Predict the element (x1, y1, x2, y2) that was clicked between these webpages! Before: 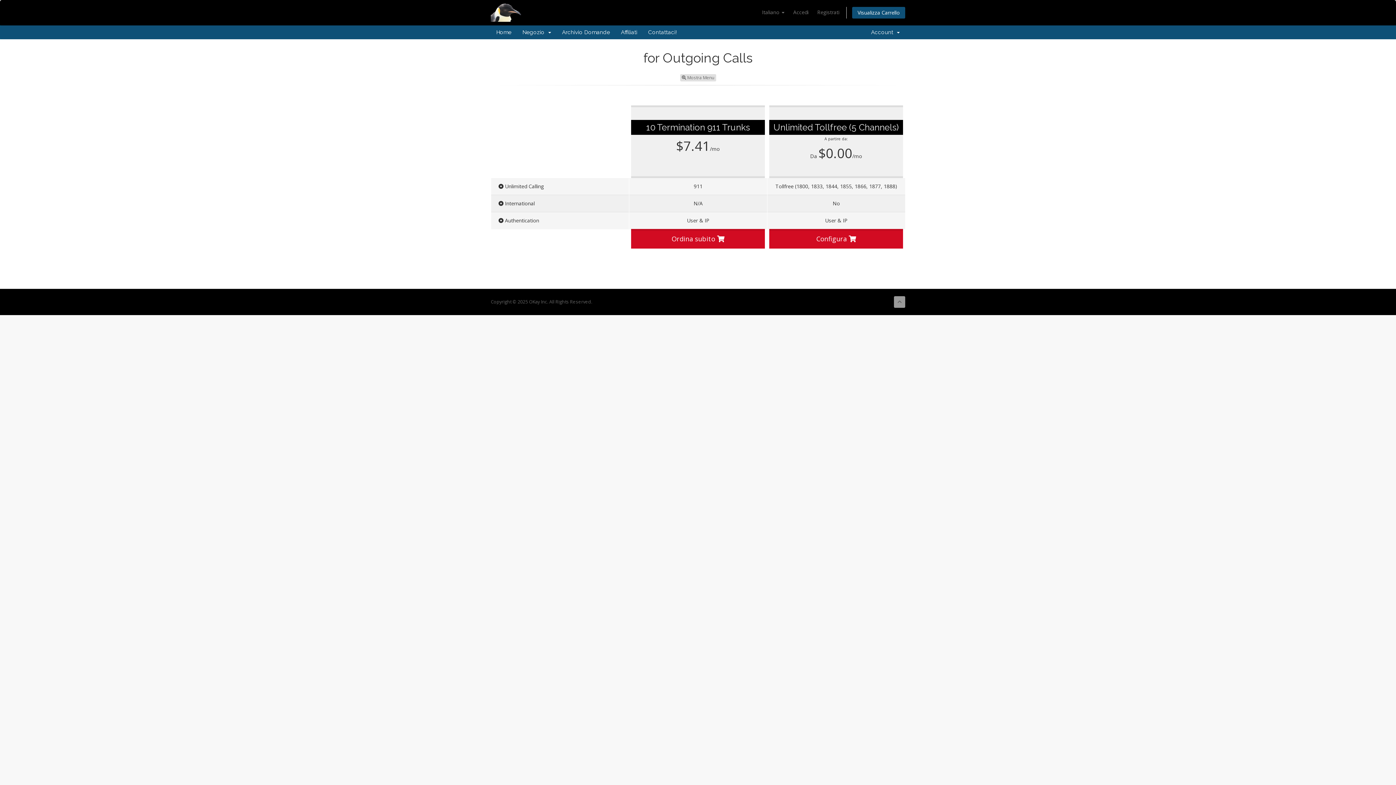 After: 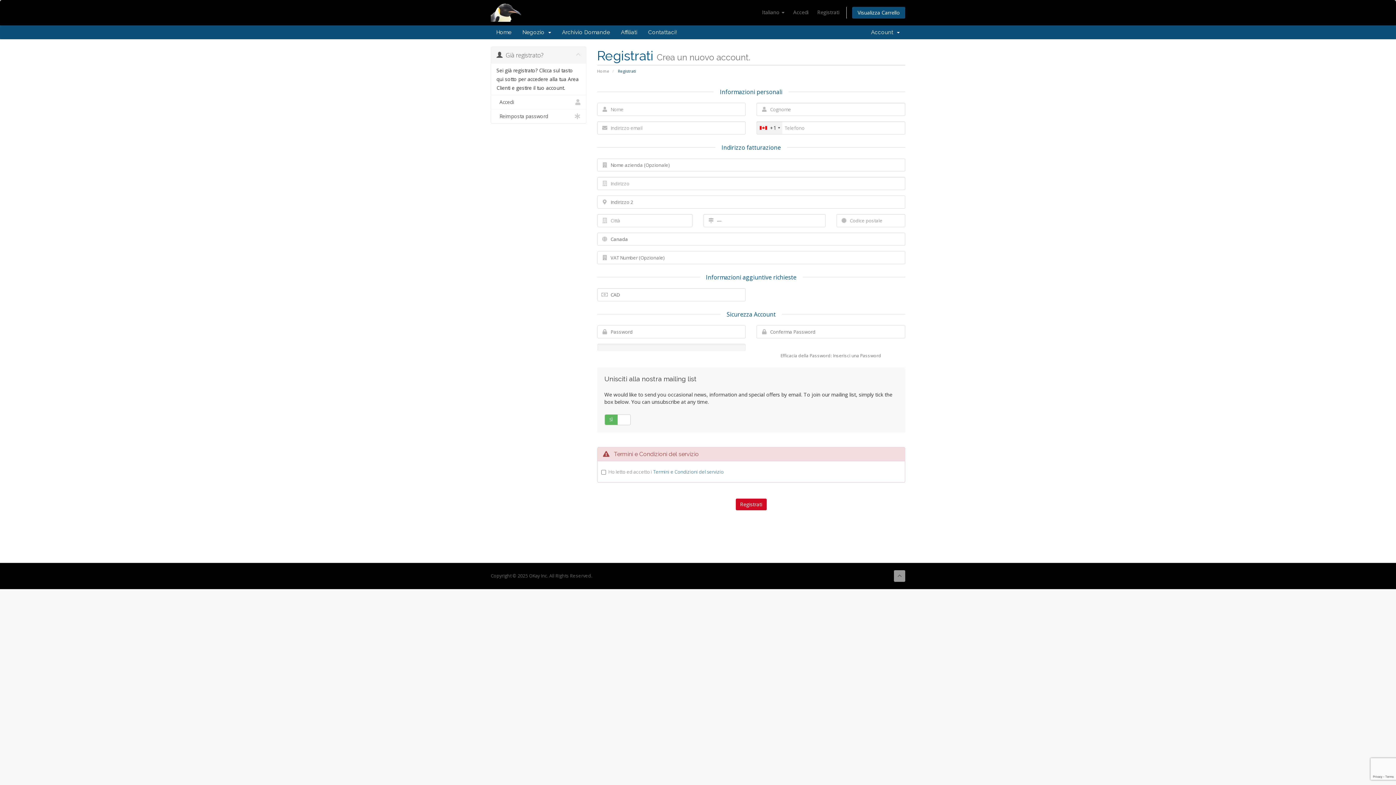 Action: label: Registrati bbox: (813, 6, 843, 18)